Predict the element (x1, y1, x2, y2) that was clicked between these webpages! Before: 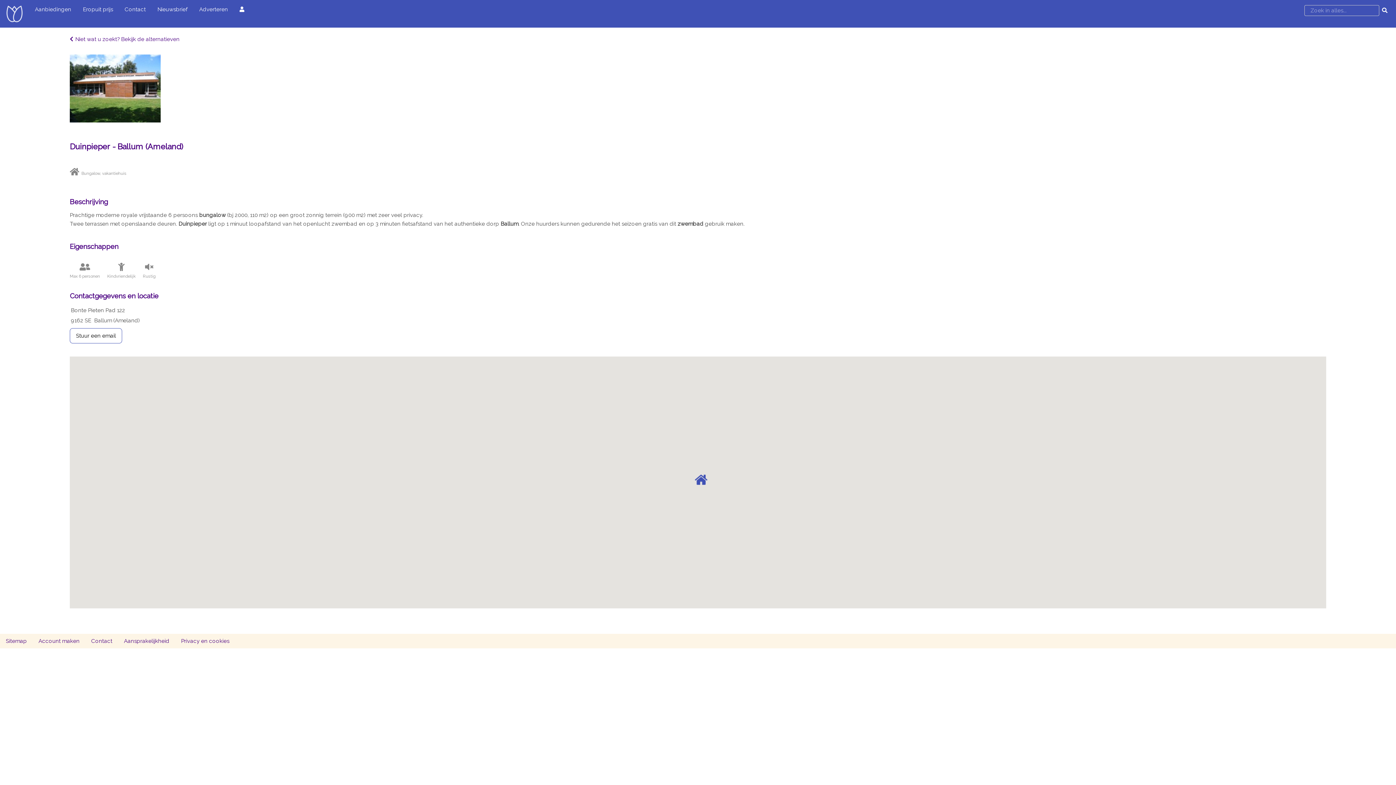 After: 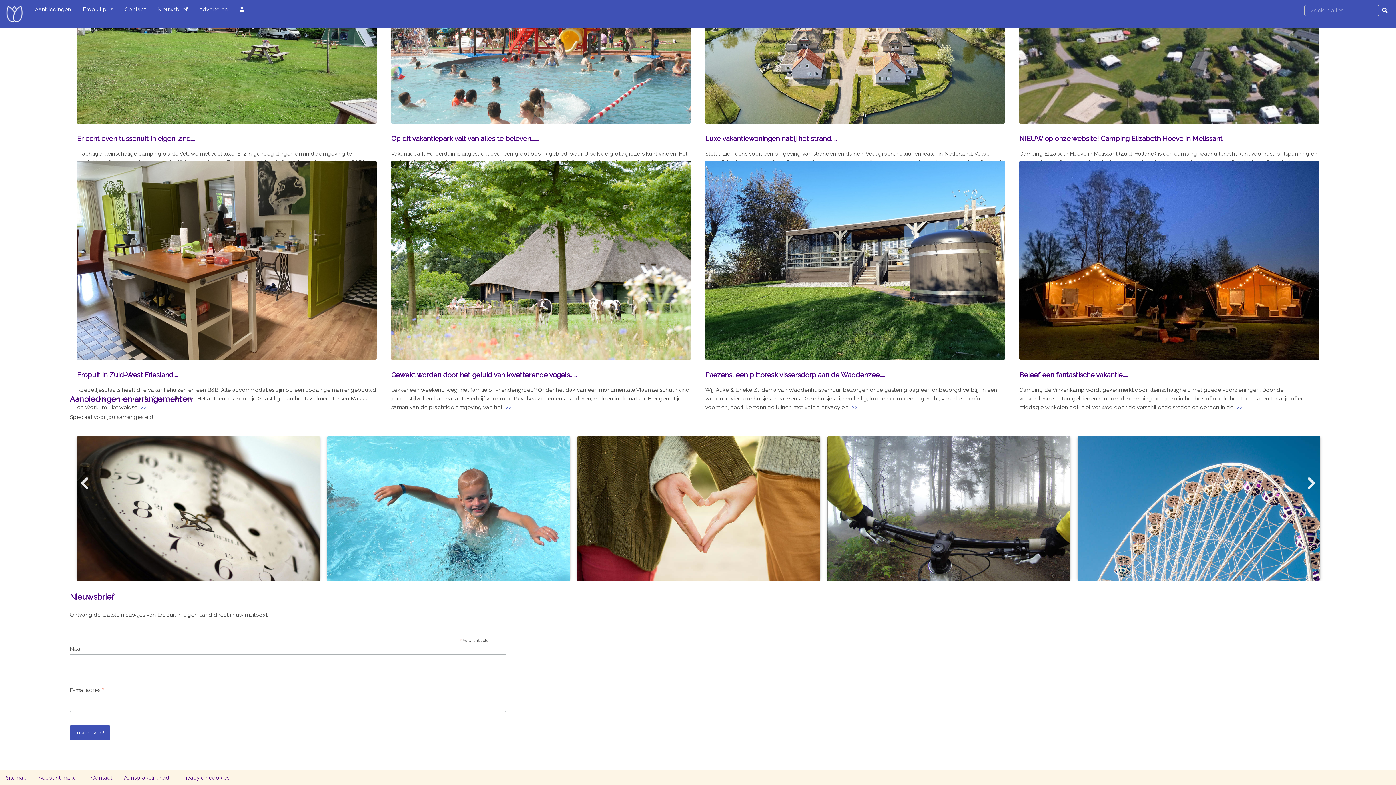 Action: bbox: (29, 0, 77, 18) label: Aanbiedingen